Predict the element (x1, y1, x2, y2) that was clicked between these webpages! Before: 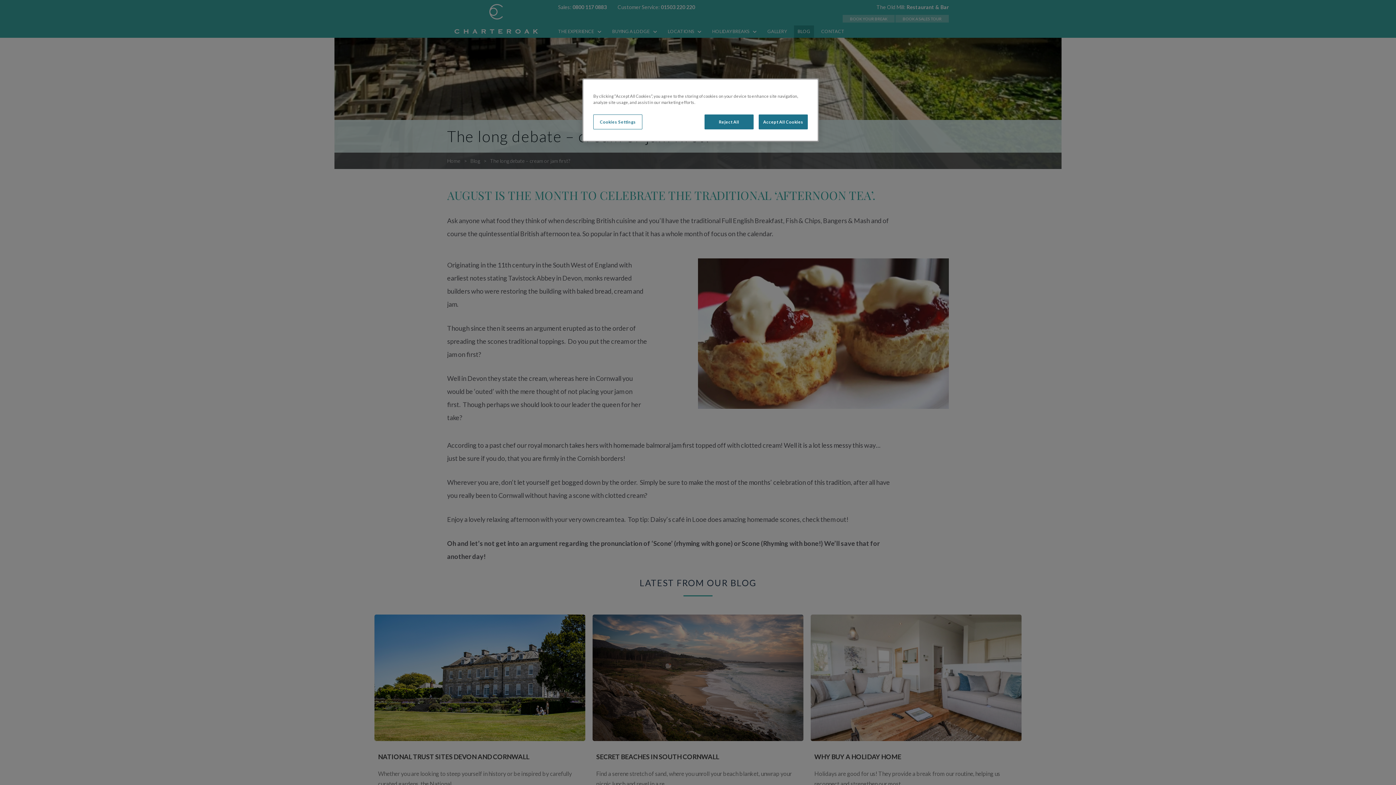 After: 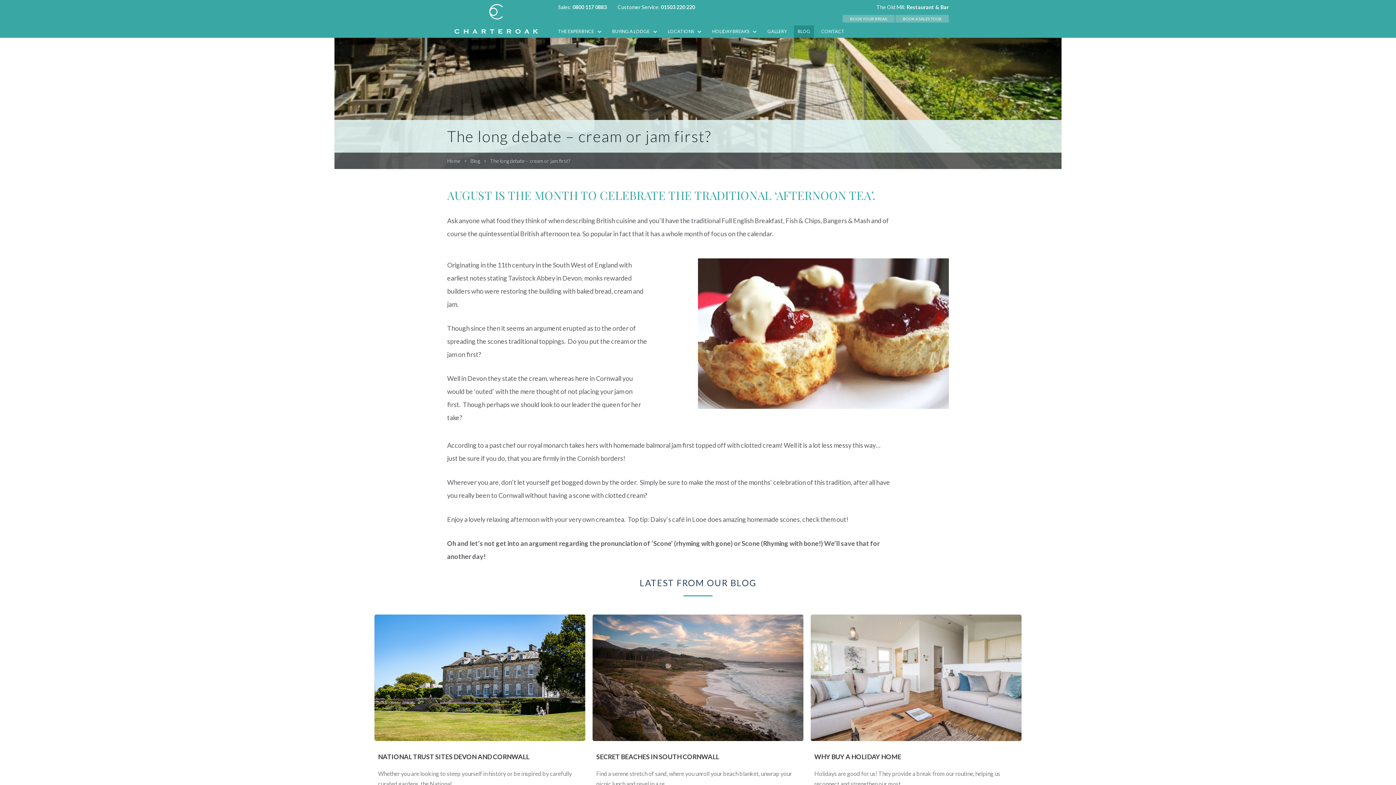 Action: label: Reject All bbox: (704, 114, 753, 129)